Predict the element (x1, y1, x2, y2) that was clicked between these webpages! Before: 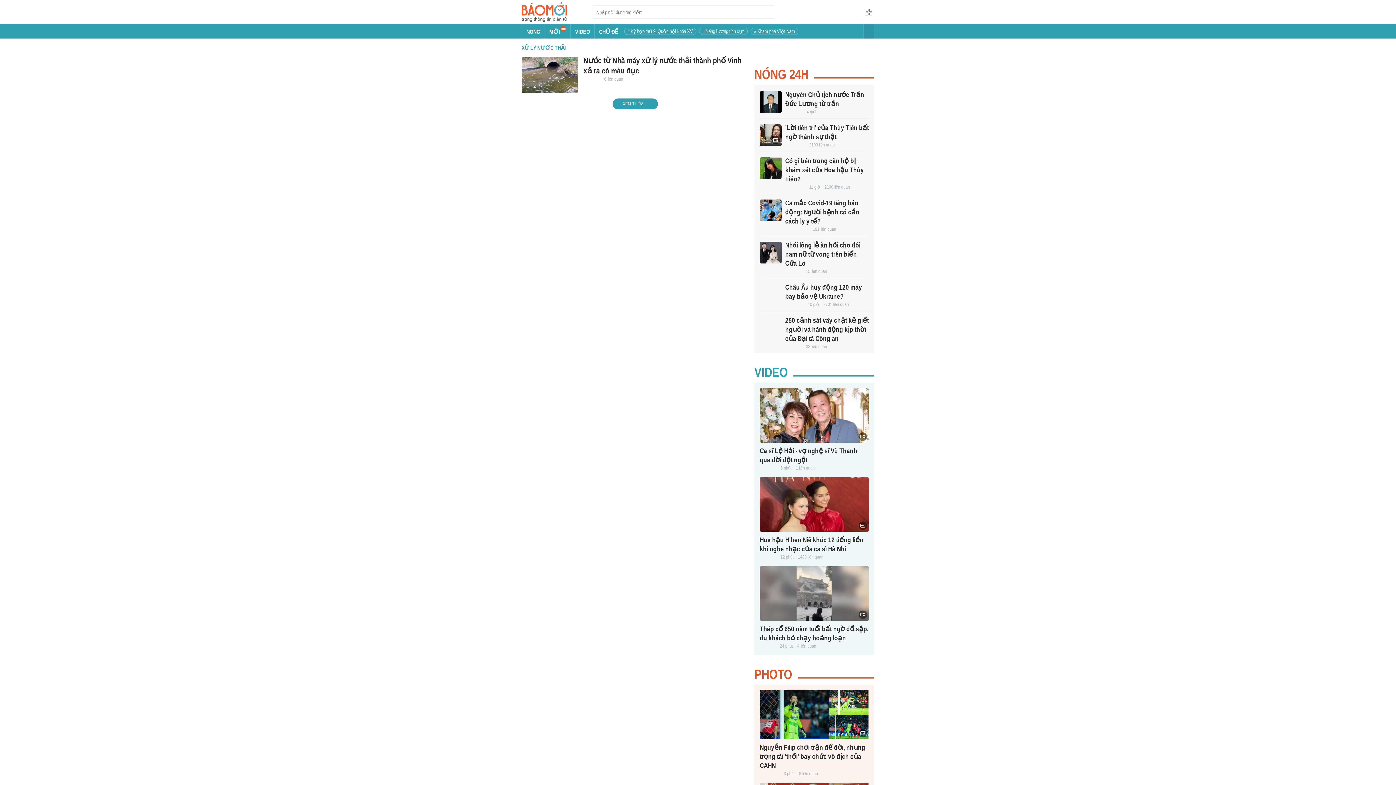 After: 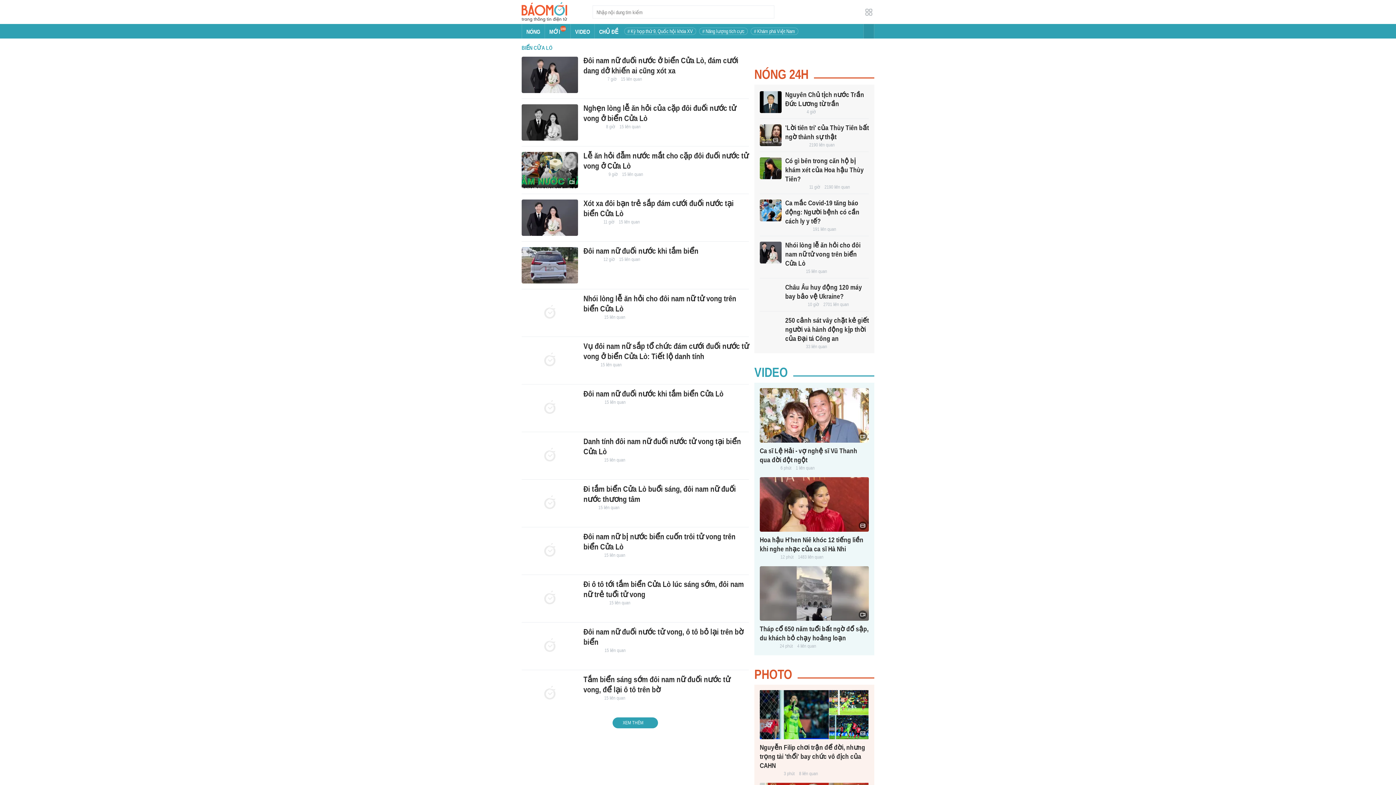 Action: label: 15 liên quan bbox: (806, 268, 827, 274)